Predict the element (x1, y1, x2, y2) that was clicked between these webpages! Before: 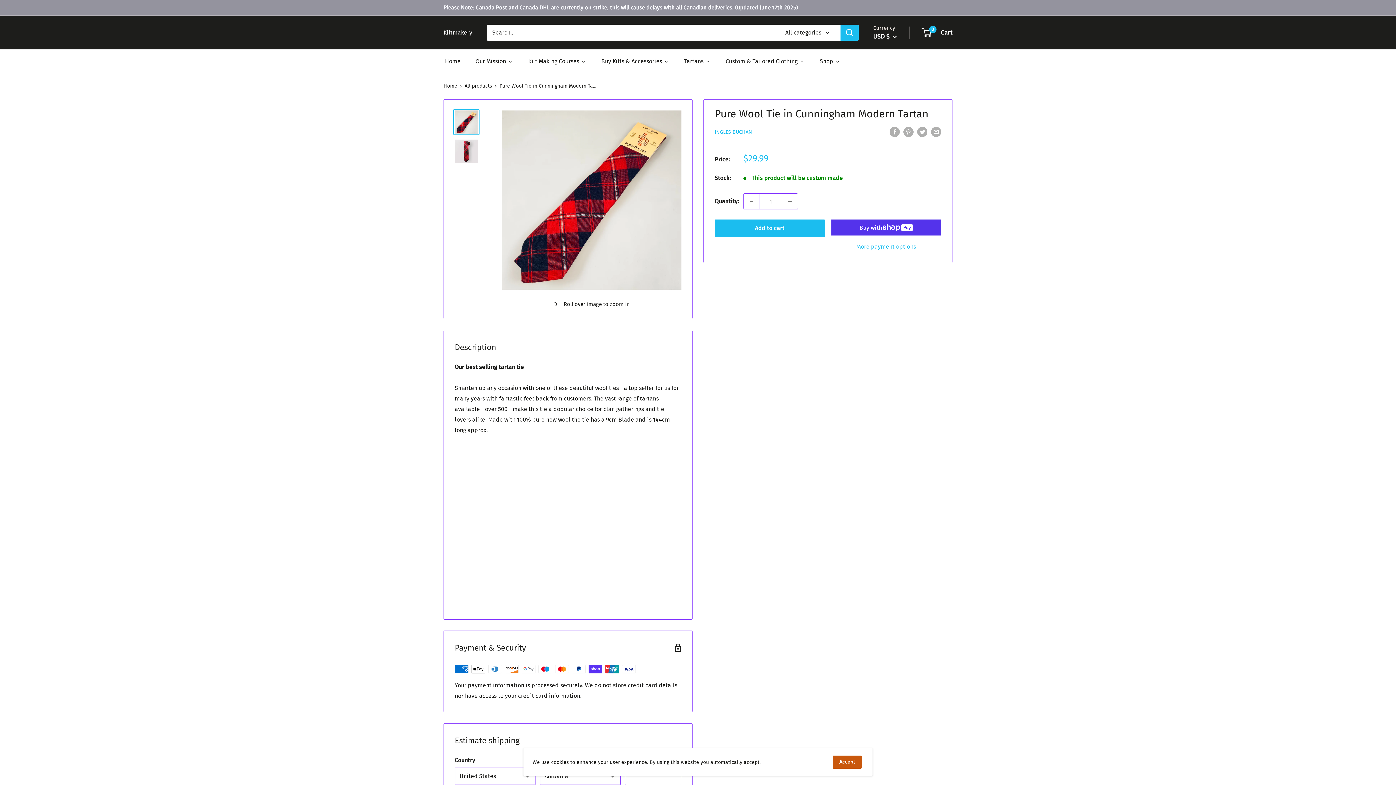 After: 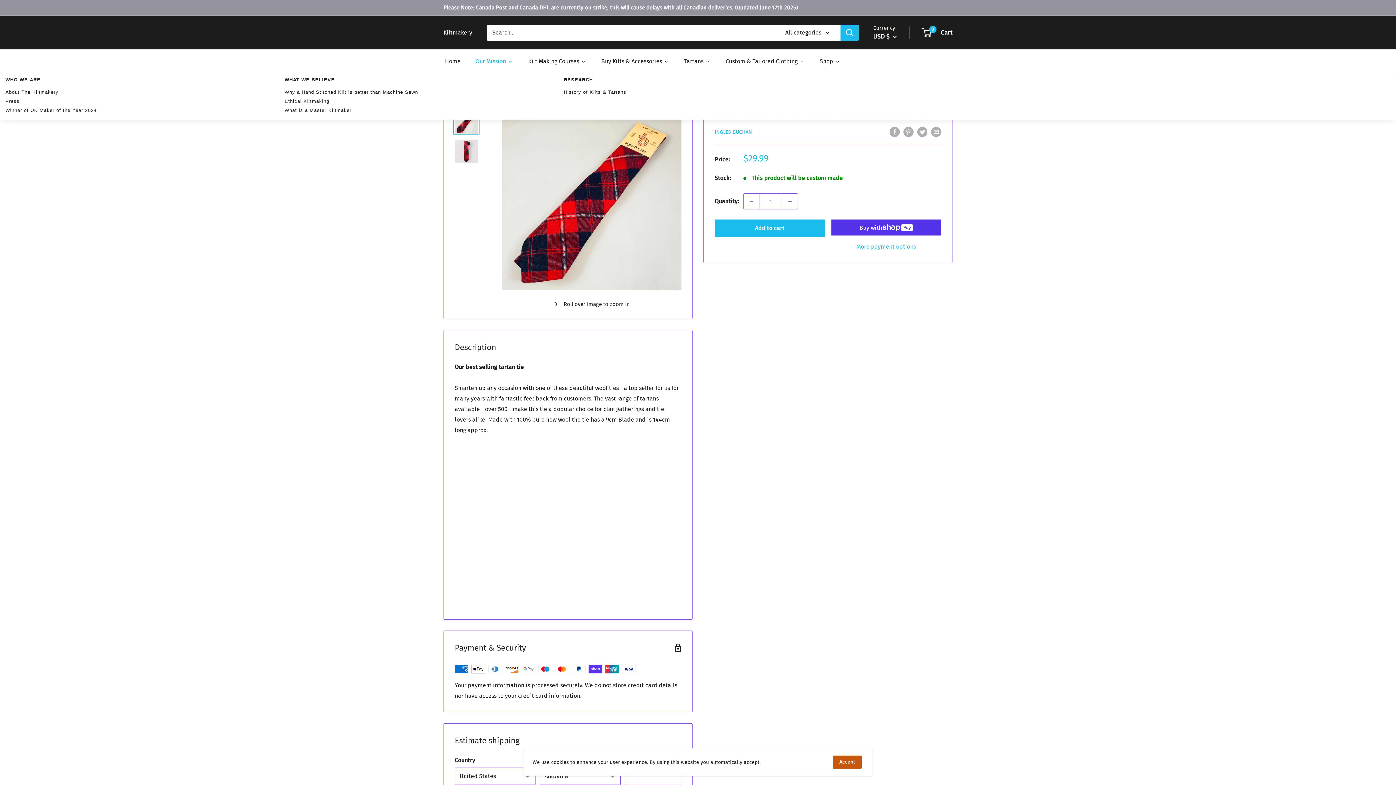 Action: bbox: (474, 55, 514, 66) label: Our Mission